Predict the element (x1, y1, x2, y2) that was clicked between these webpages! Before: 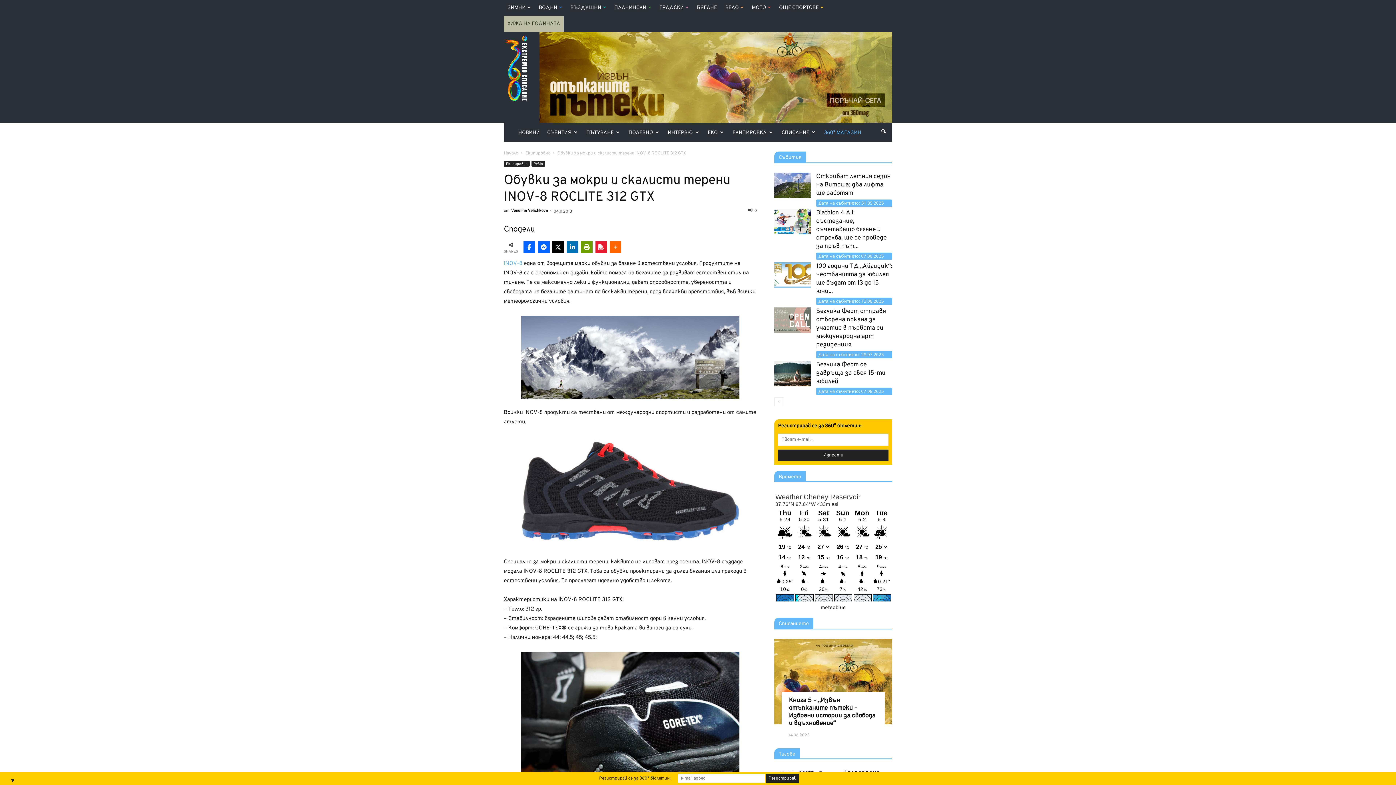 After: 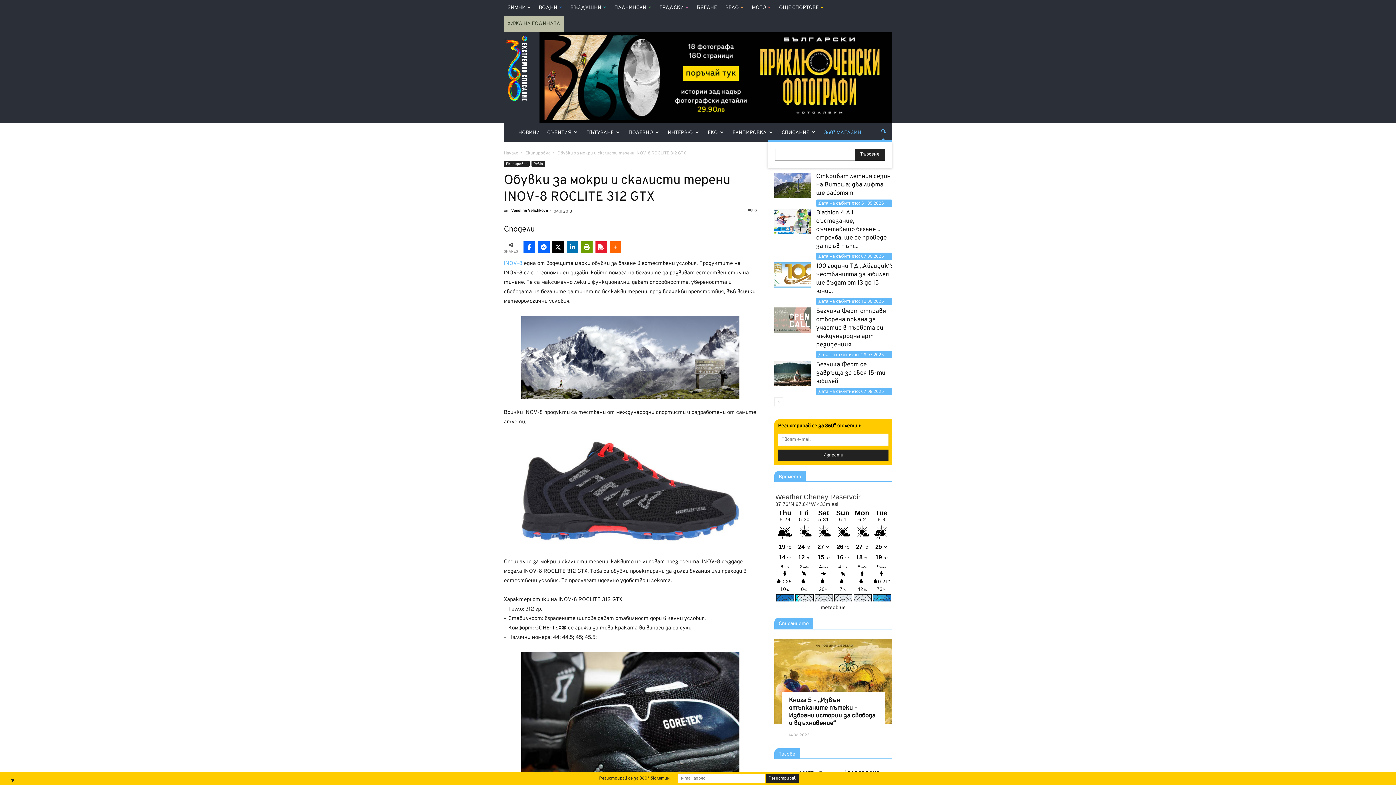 Action: bbox: (874, 122, 892, 140)